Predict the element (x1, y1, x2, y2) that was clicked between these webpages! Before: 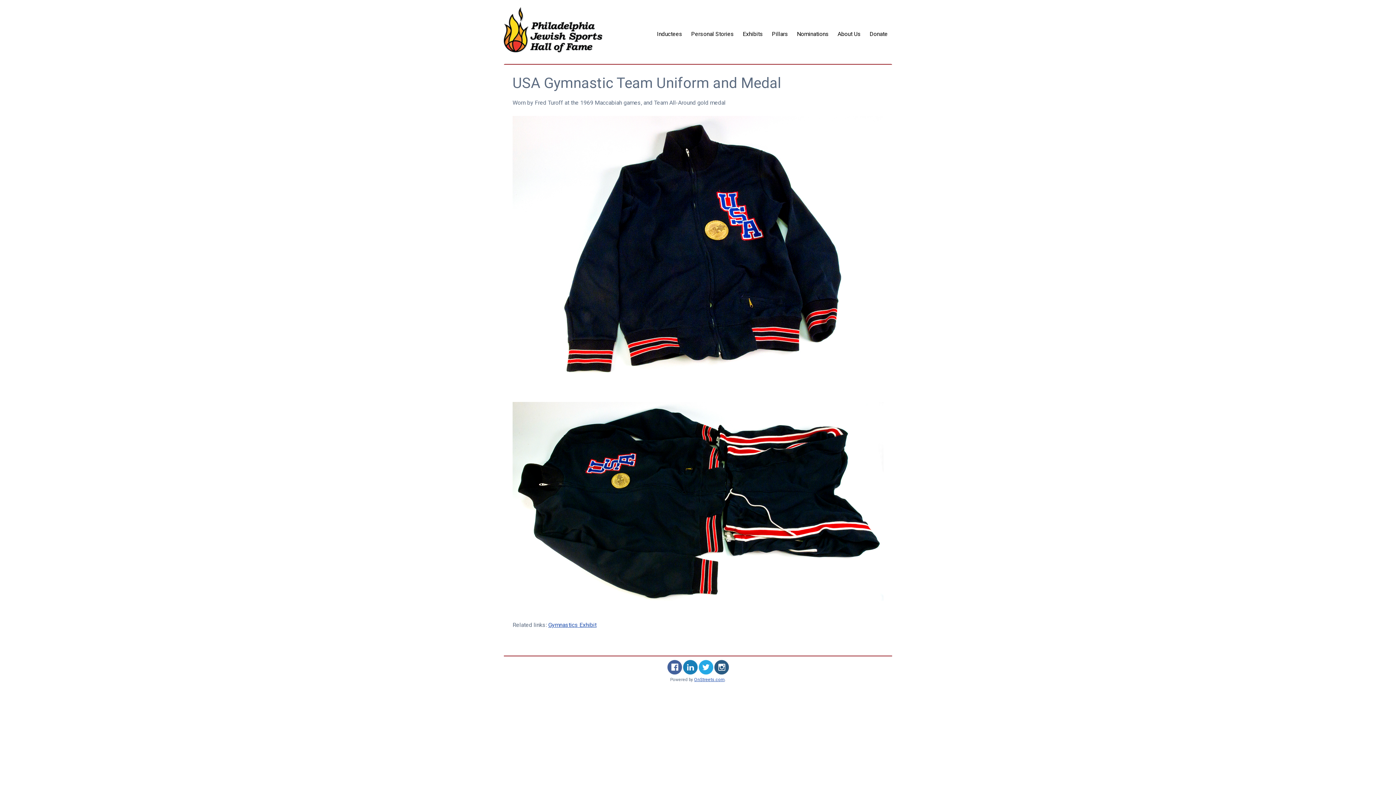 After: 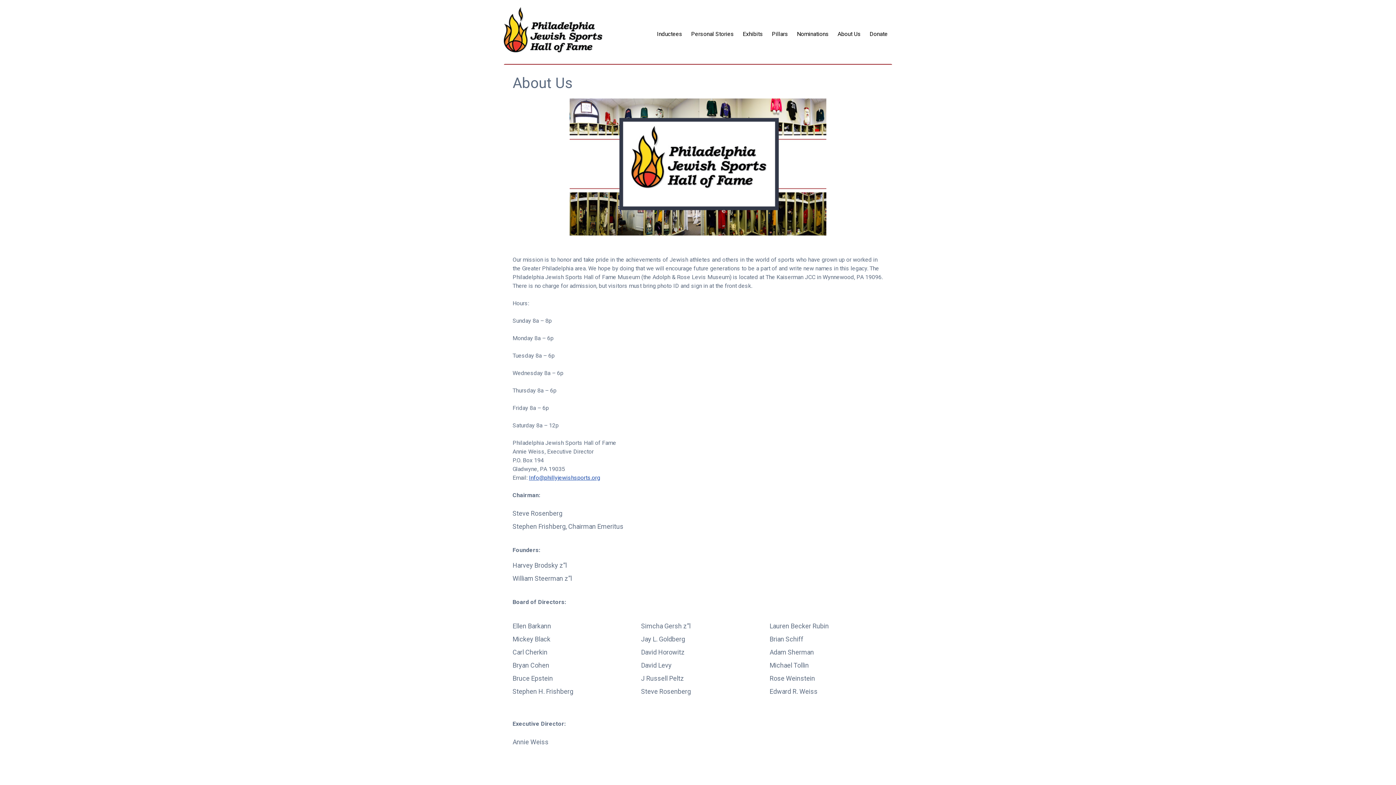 Action: label: About Us bbox: (833, 25, 865, 42)